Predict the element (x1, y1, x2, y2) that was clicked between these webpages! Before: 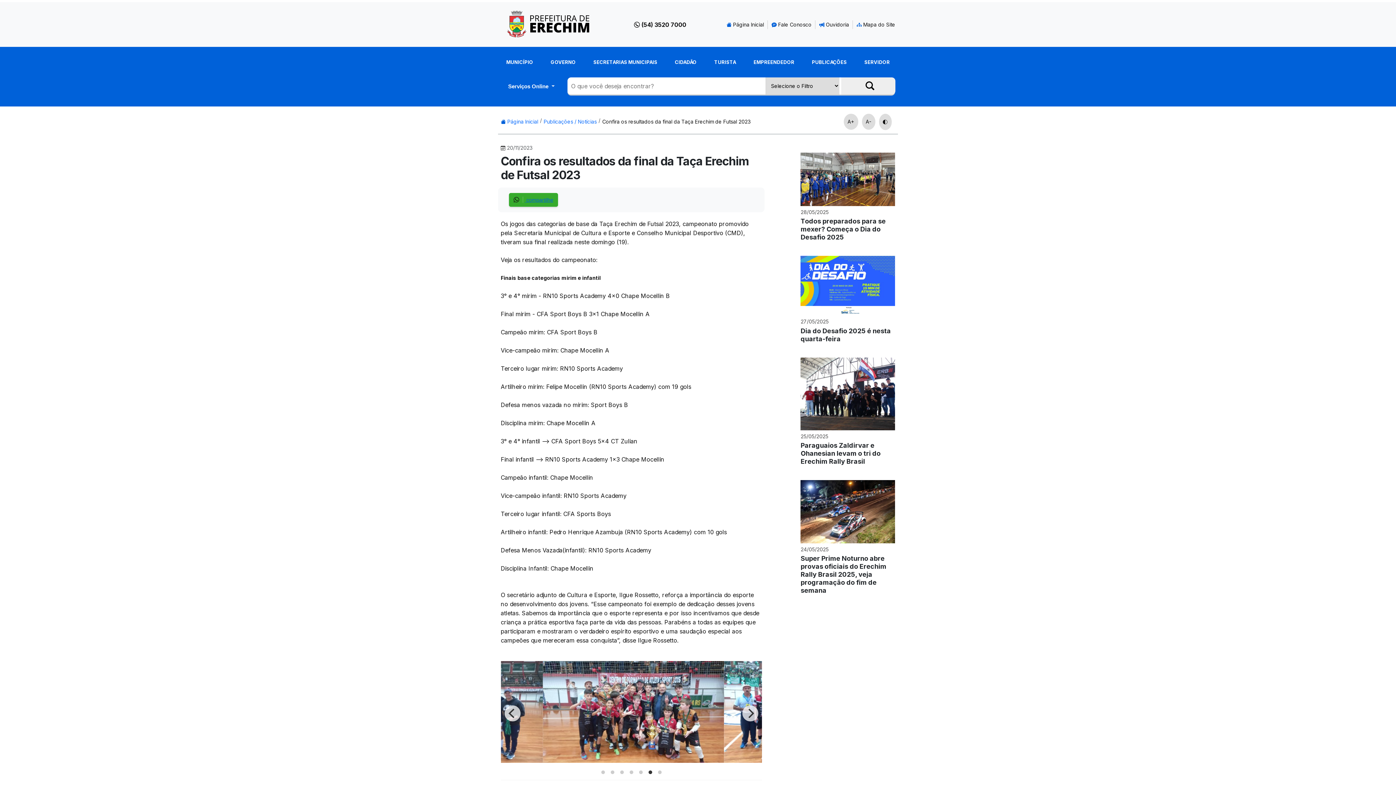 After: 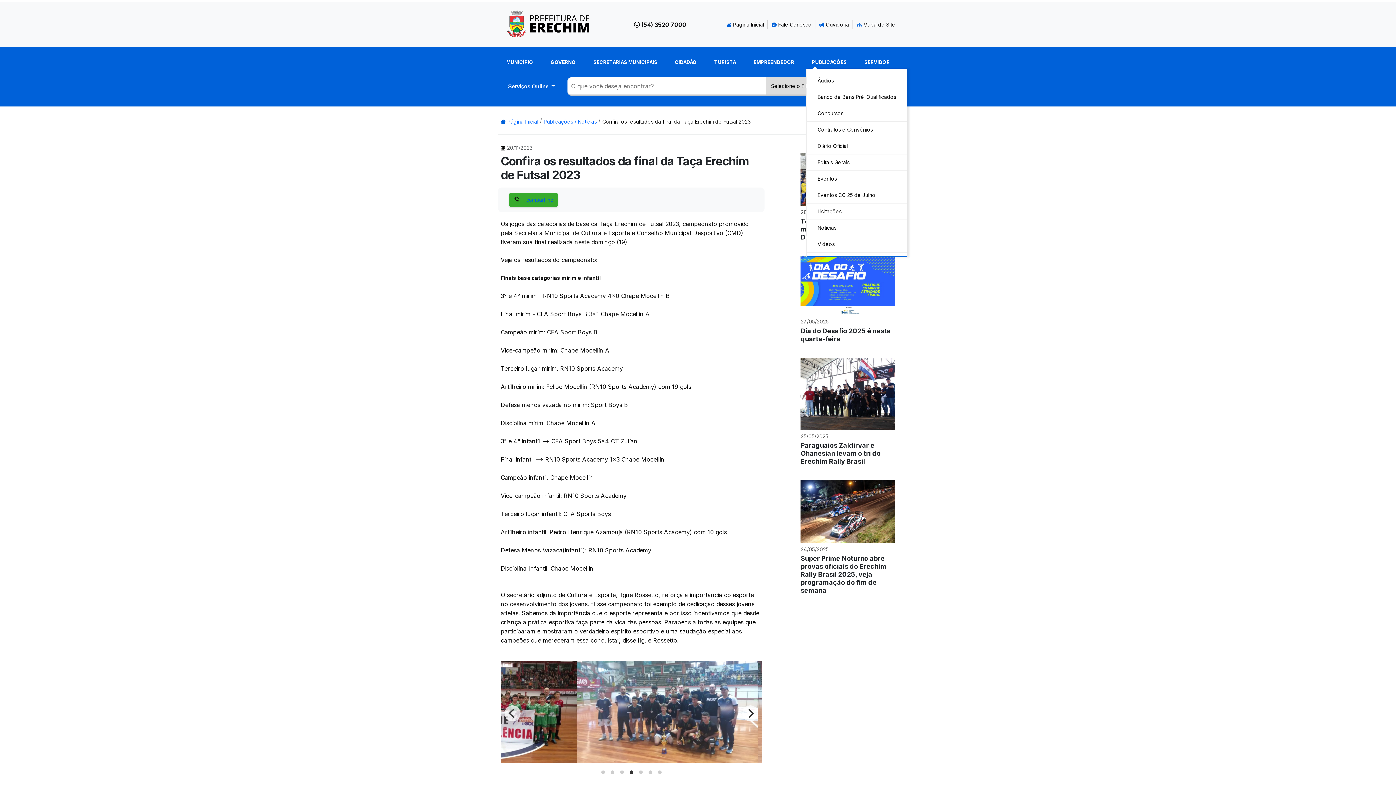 Action: bbox: (812, 59, 846, 65) label: PUBLICAÇÕES